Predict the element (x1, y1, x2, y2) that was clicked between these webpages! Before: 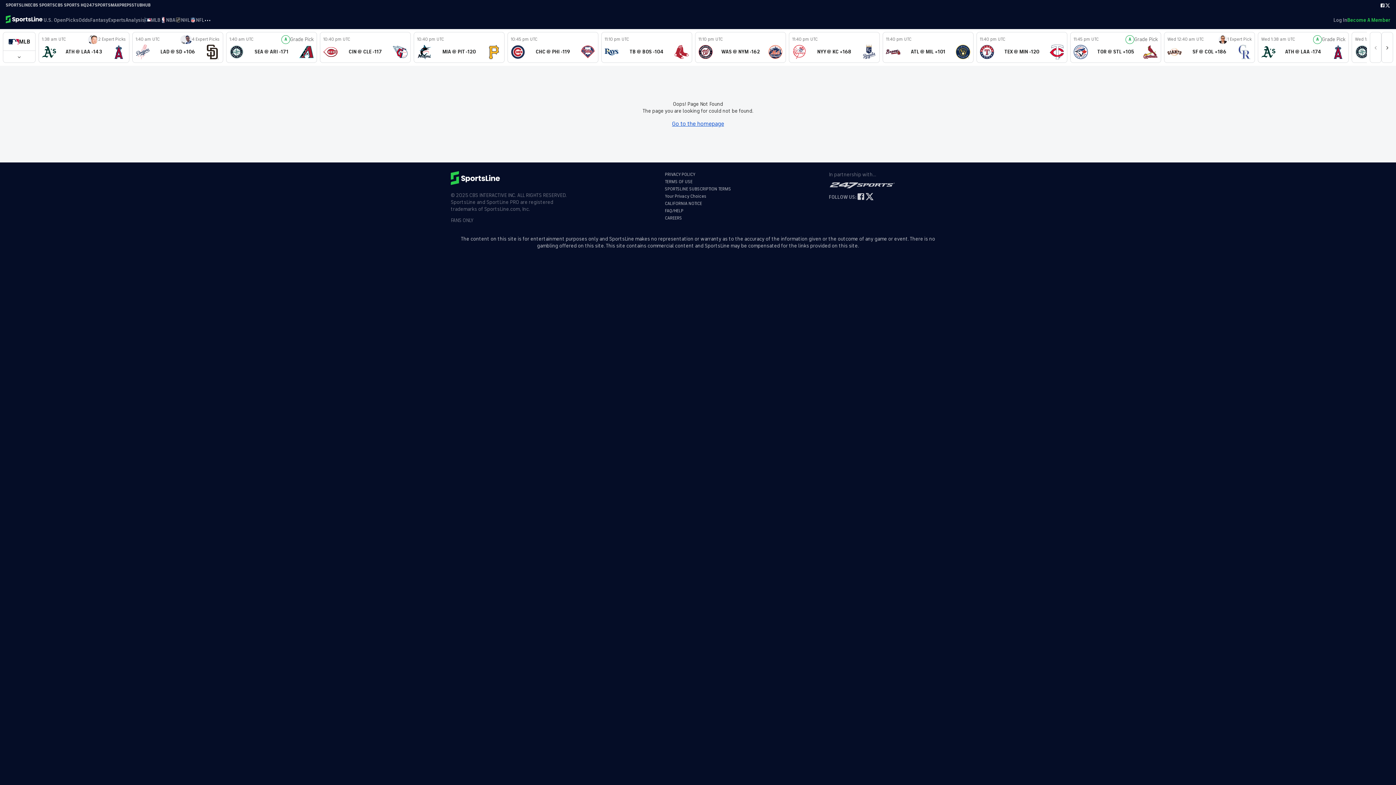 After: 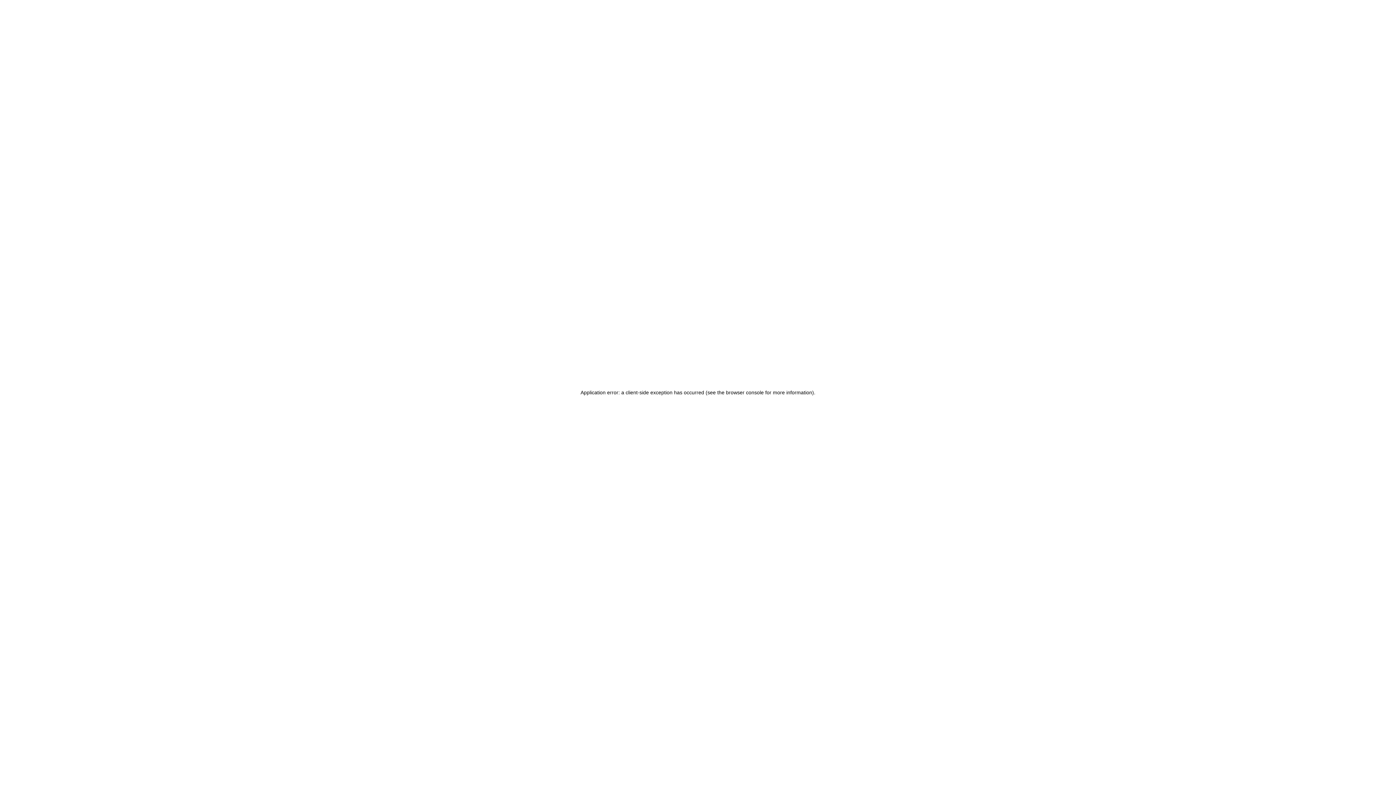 Action: label: NFL bbox: (190, 10, 204, 29)